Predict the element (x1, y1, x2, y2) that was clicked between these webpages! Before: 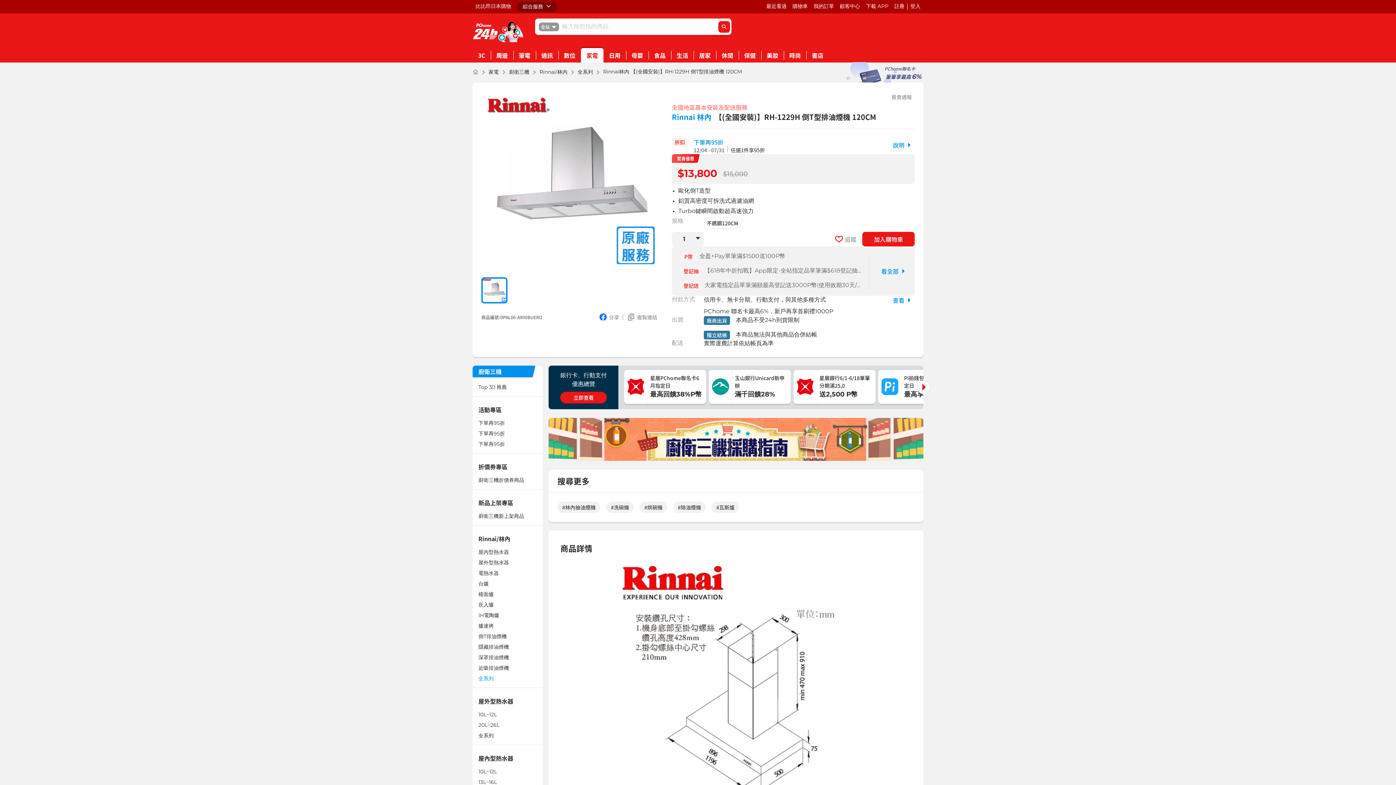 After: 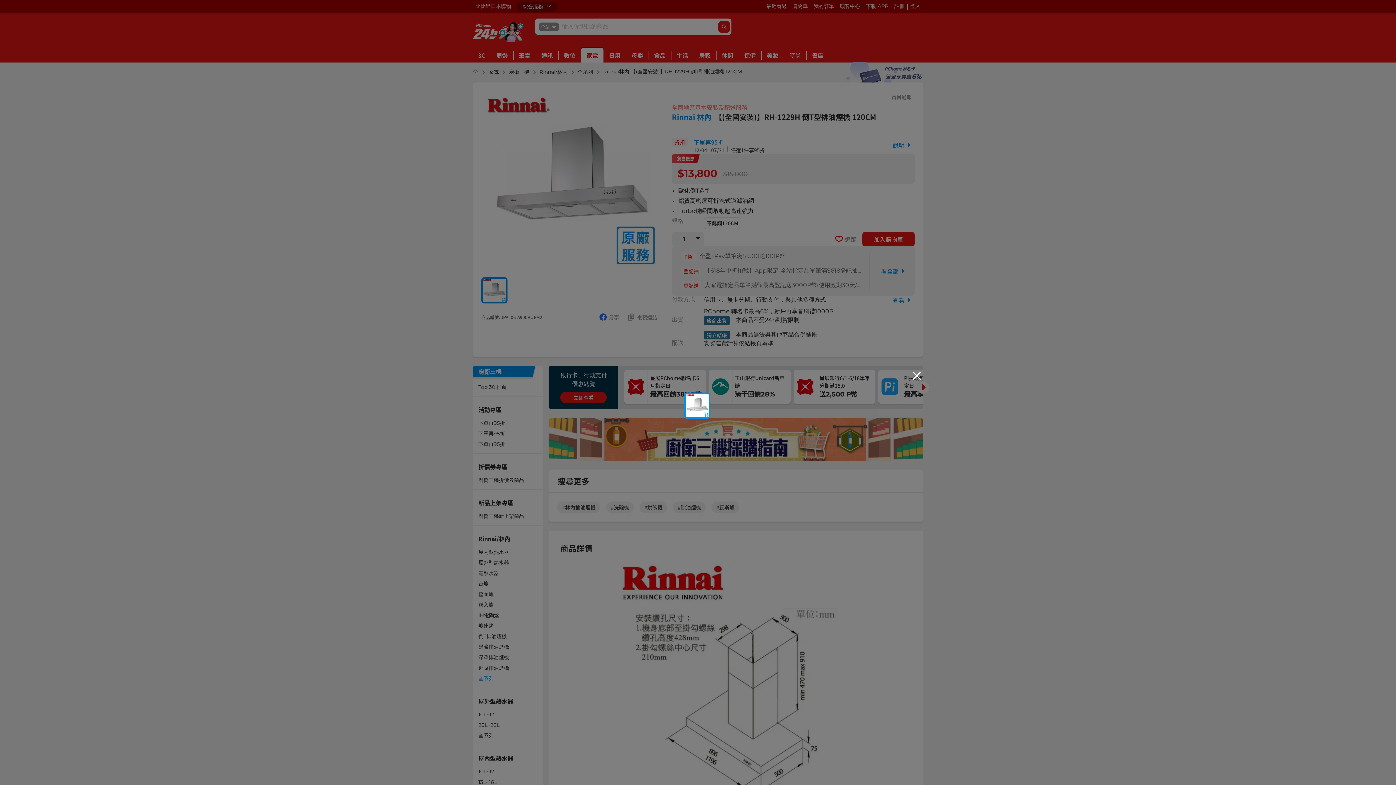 Action: label: 商品編號:DPAL06-A900BUEM2
分享
複製連結 bbox: (472, 82, 660, 357)